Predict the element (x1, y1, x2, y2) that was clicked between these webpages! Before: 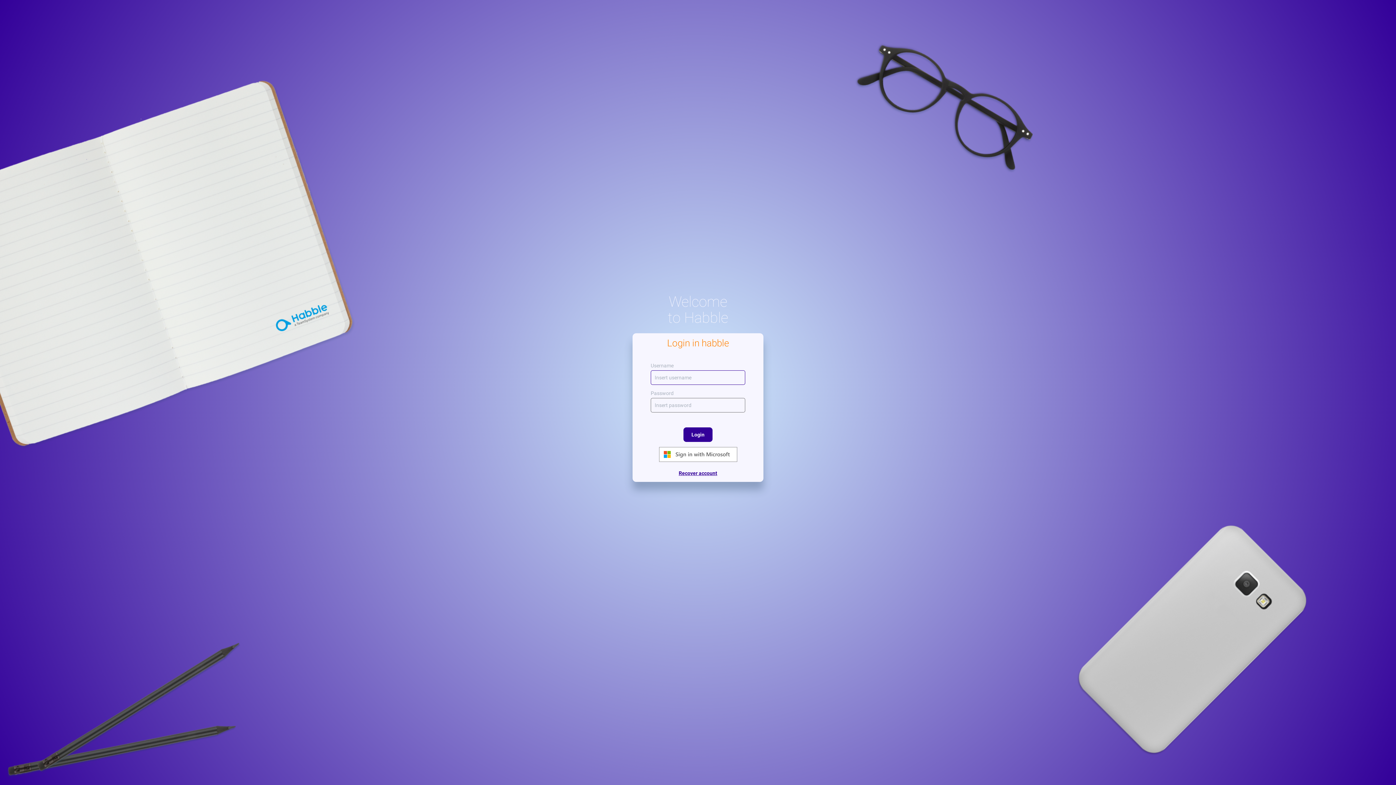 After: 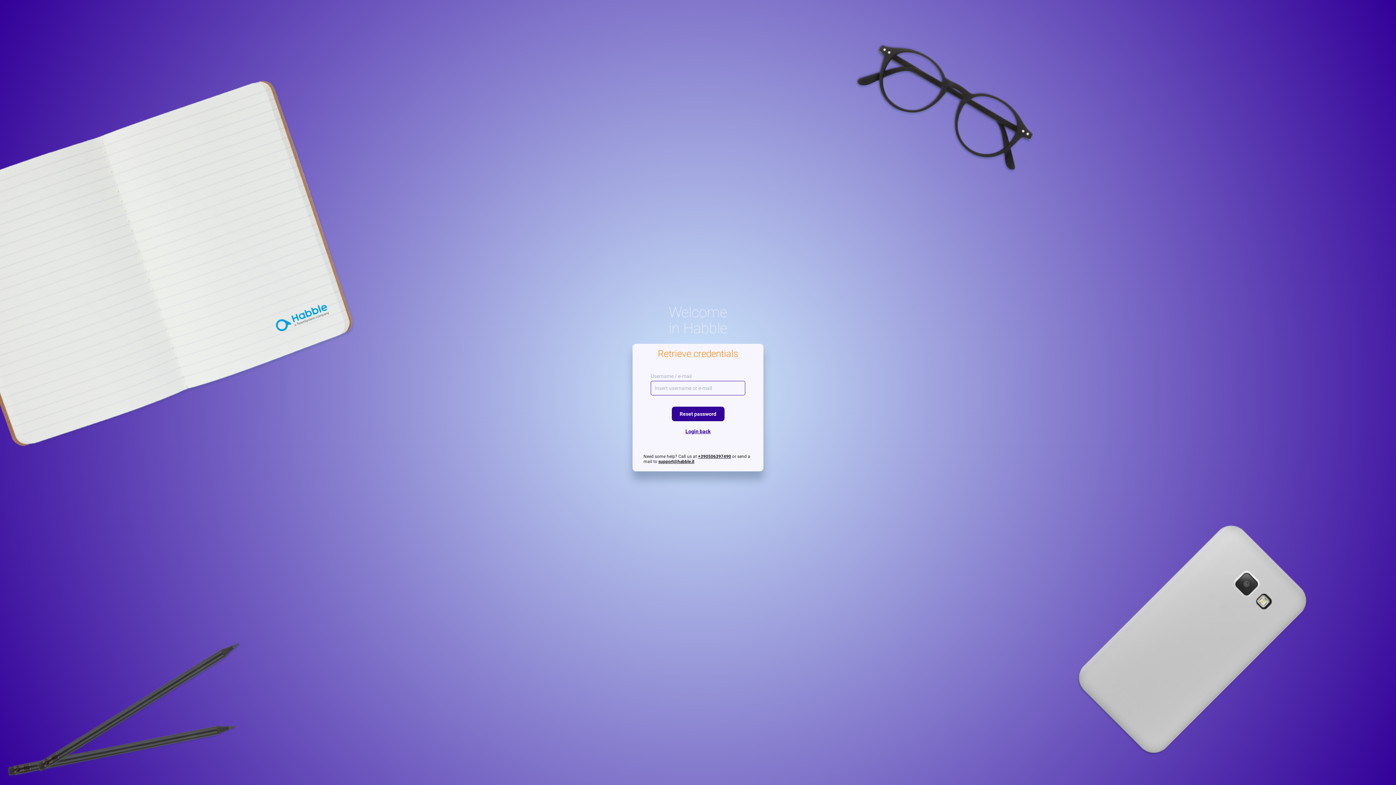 Action: bbox: (650, 470, 745, 476) label: Recover account